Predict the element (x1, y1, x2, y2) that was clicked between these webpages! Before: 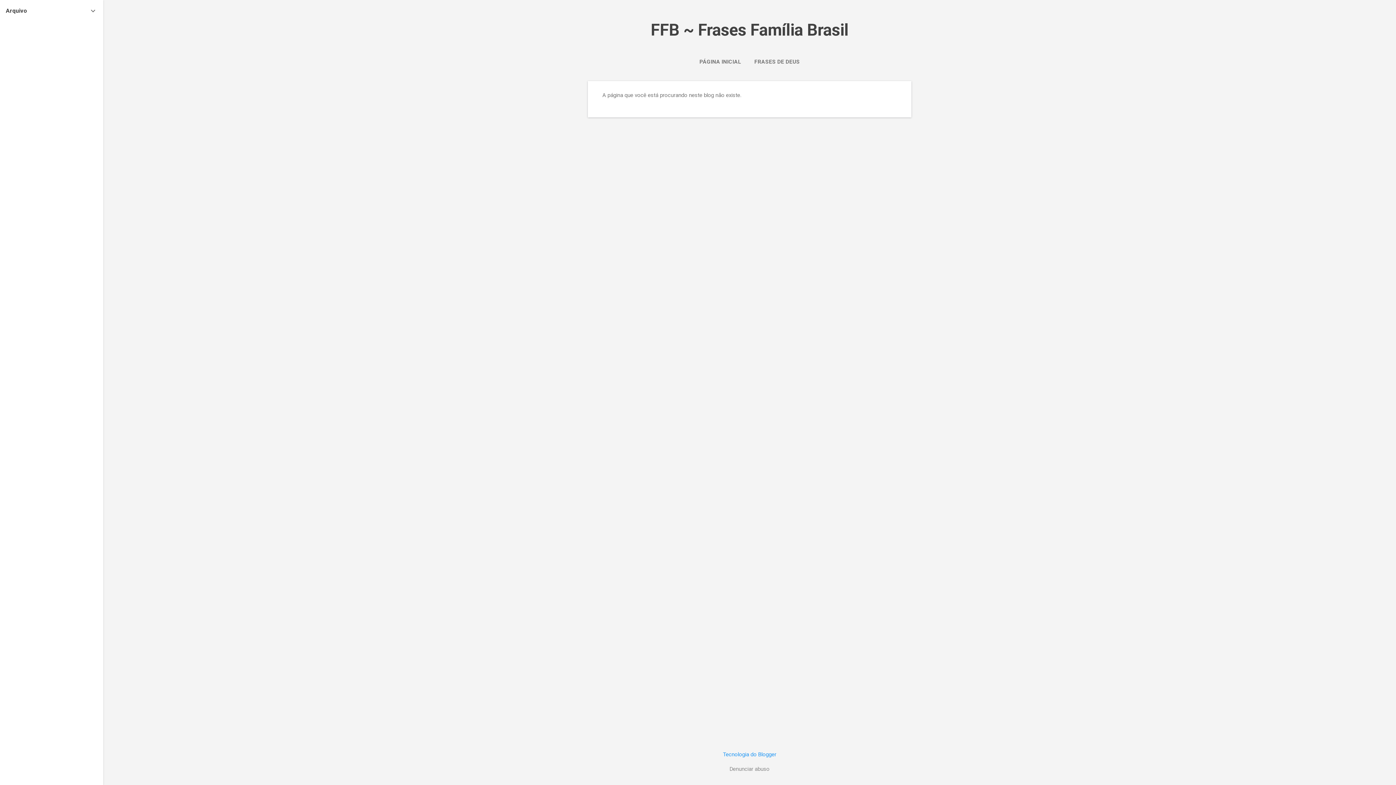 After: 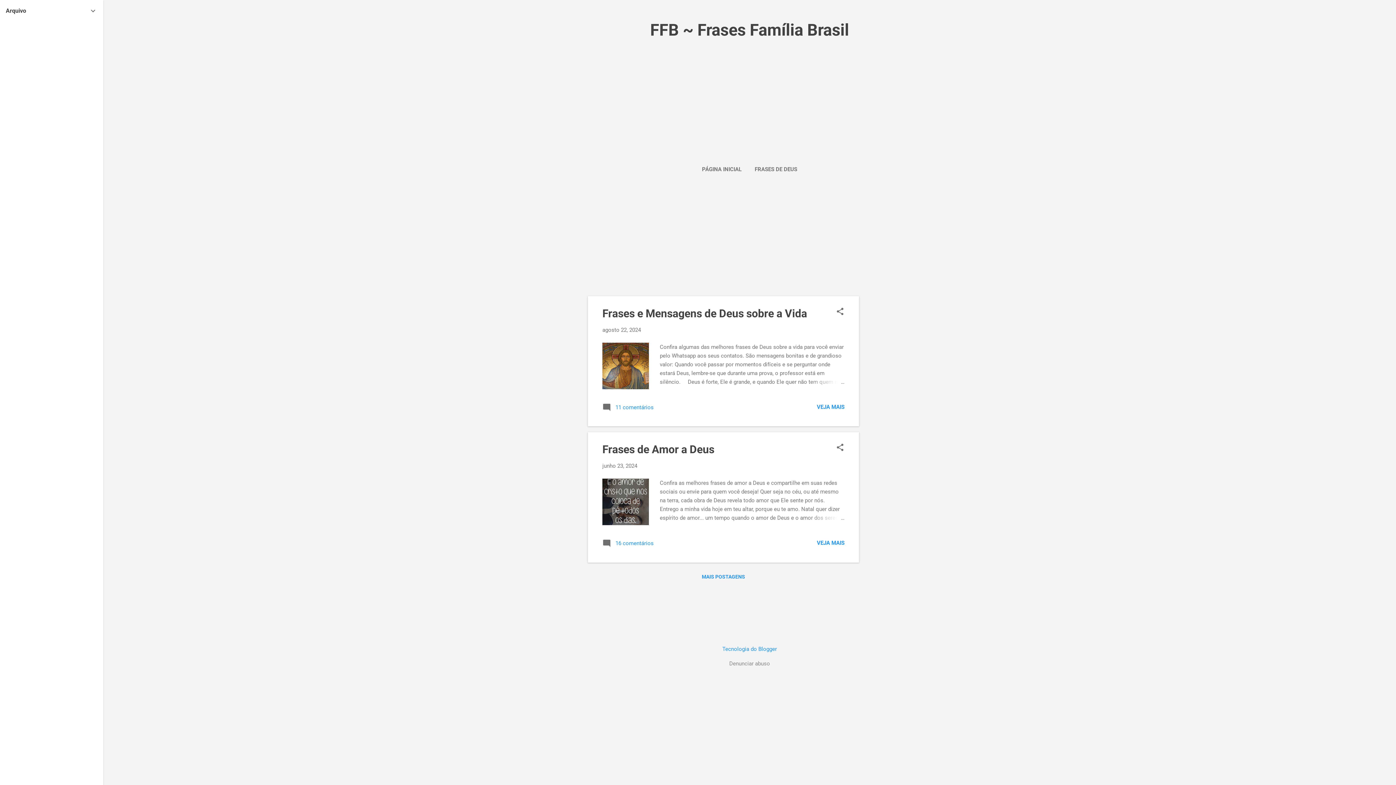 Action: label: PÁGINA INICIAL bbox: (696, 54, 744, 69)